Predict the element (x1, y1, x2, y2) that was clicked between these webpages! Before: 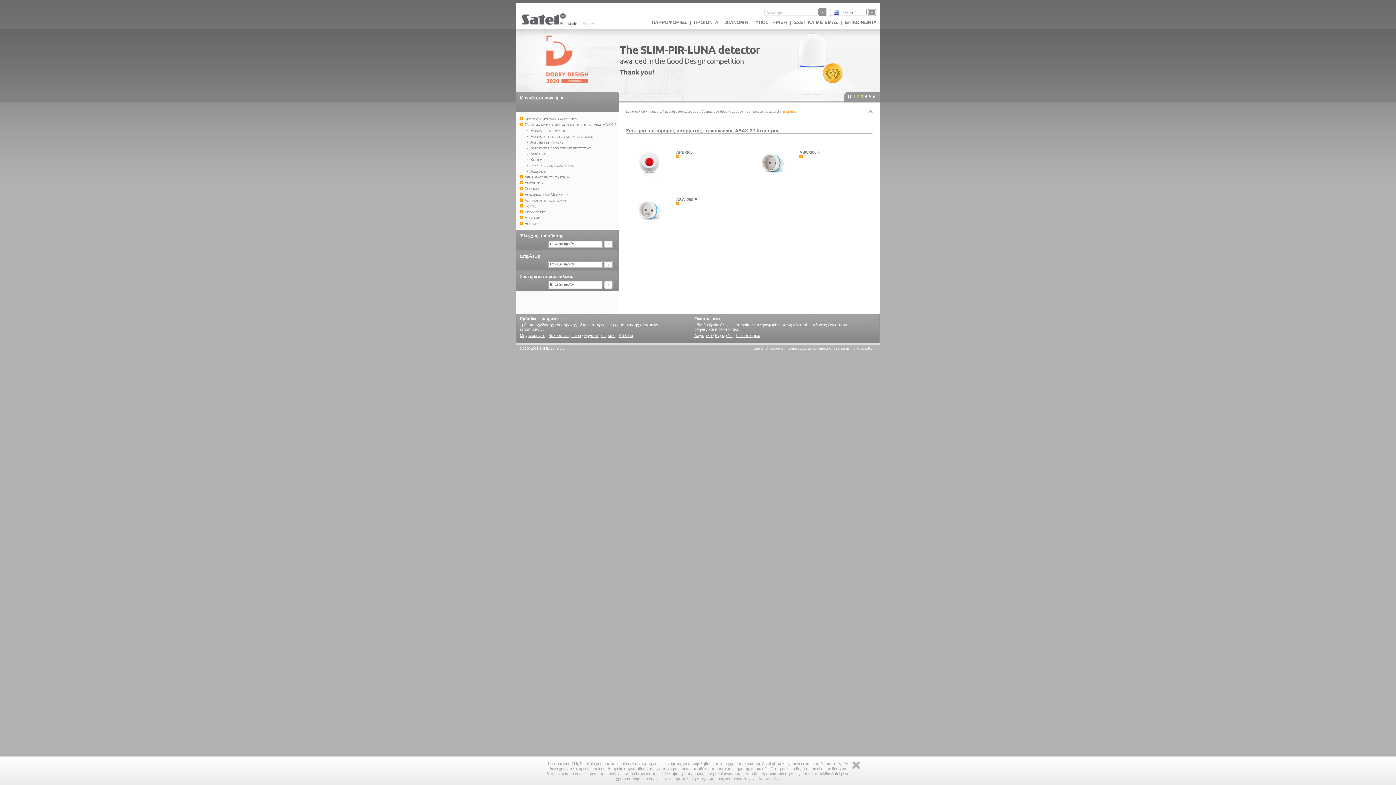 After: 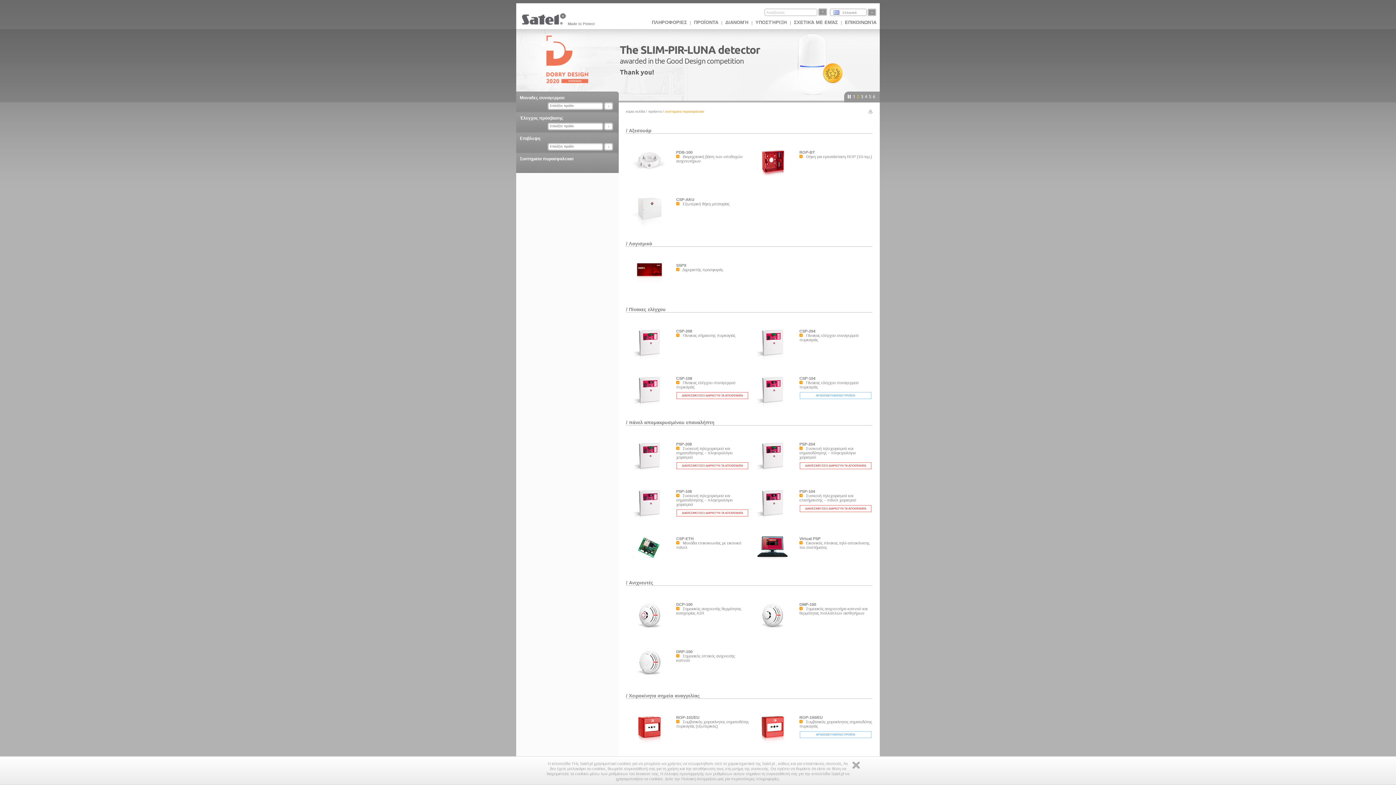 Action: label: Συστηματα πυρασφαλειασ bbox: (520, 274, 573, 279)